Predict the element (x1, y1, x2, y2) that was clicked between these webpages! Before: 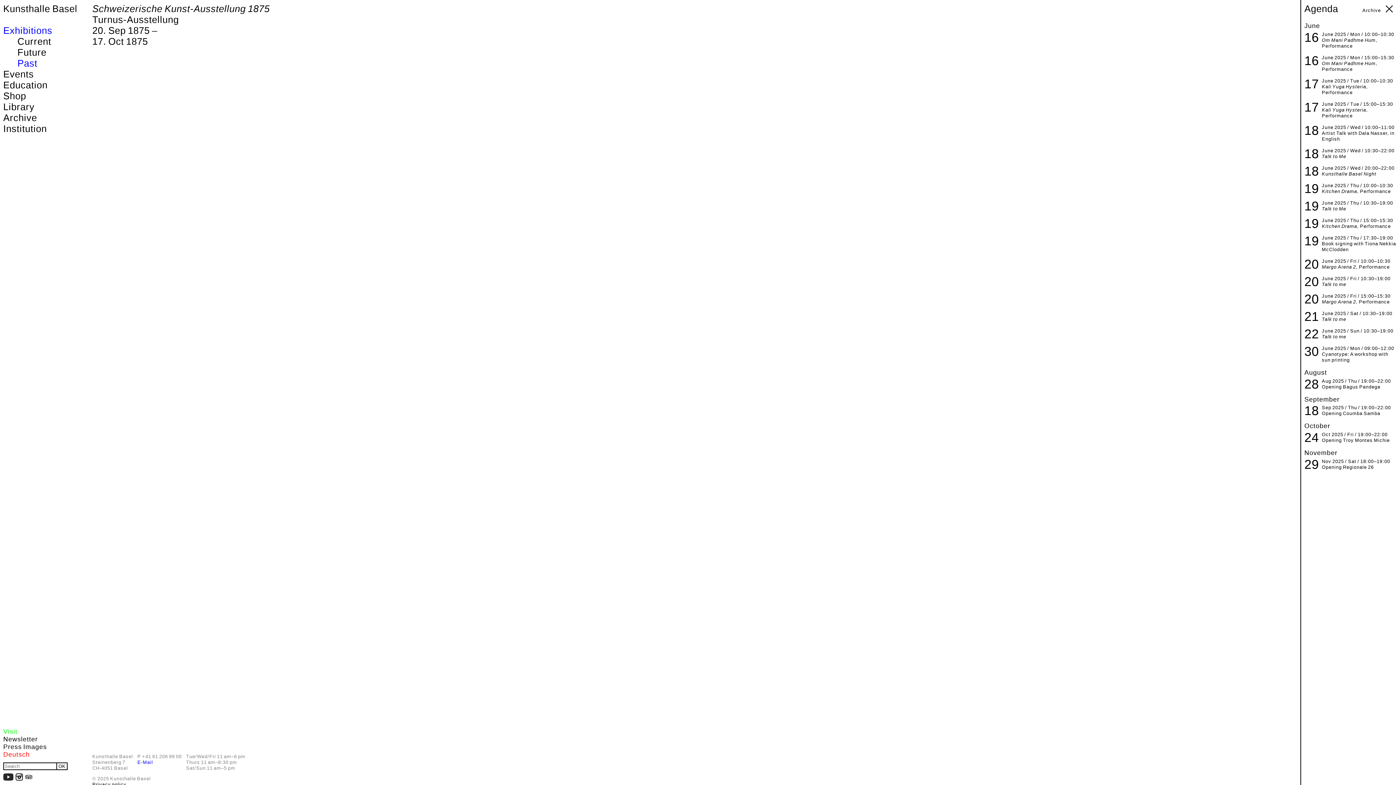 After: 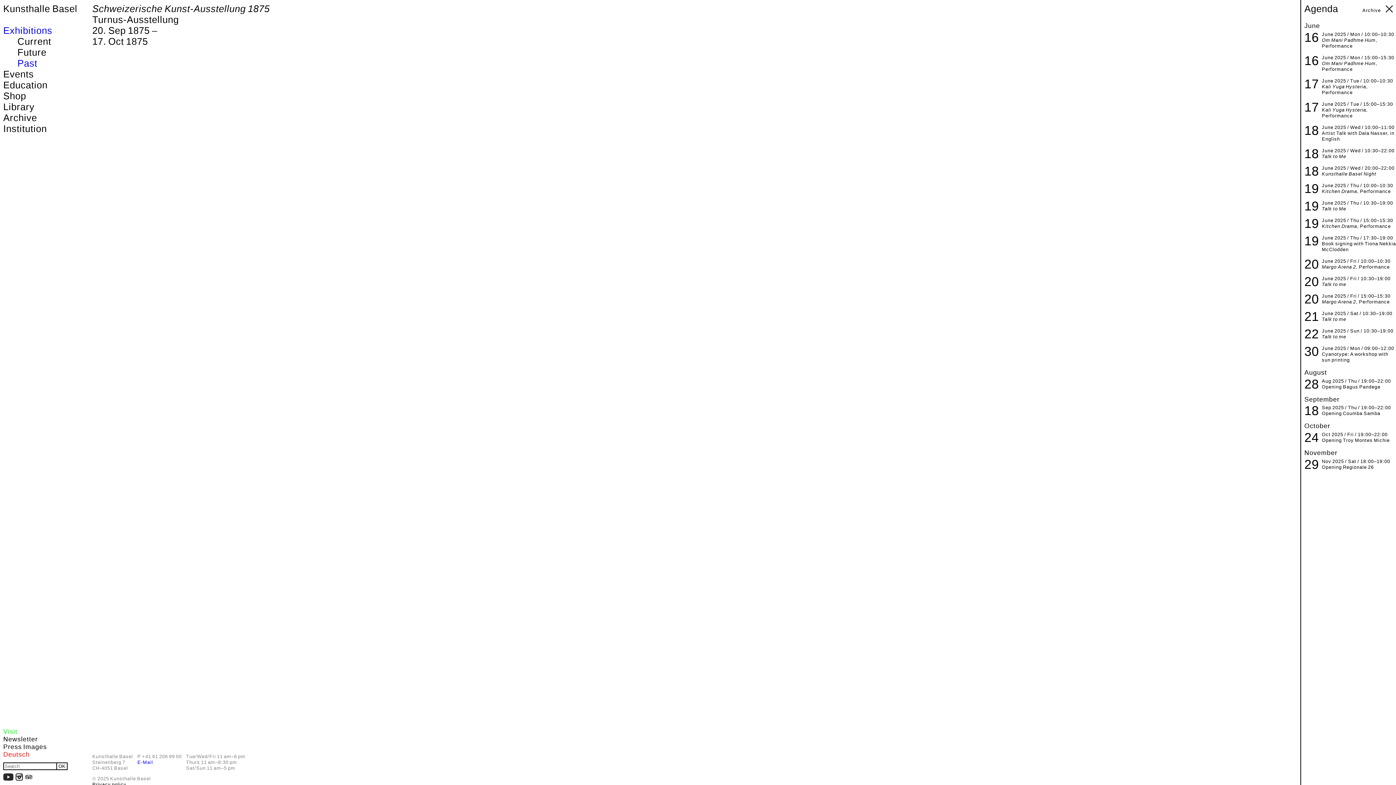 Action: bbox: (15, 776, 23, 782)